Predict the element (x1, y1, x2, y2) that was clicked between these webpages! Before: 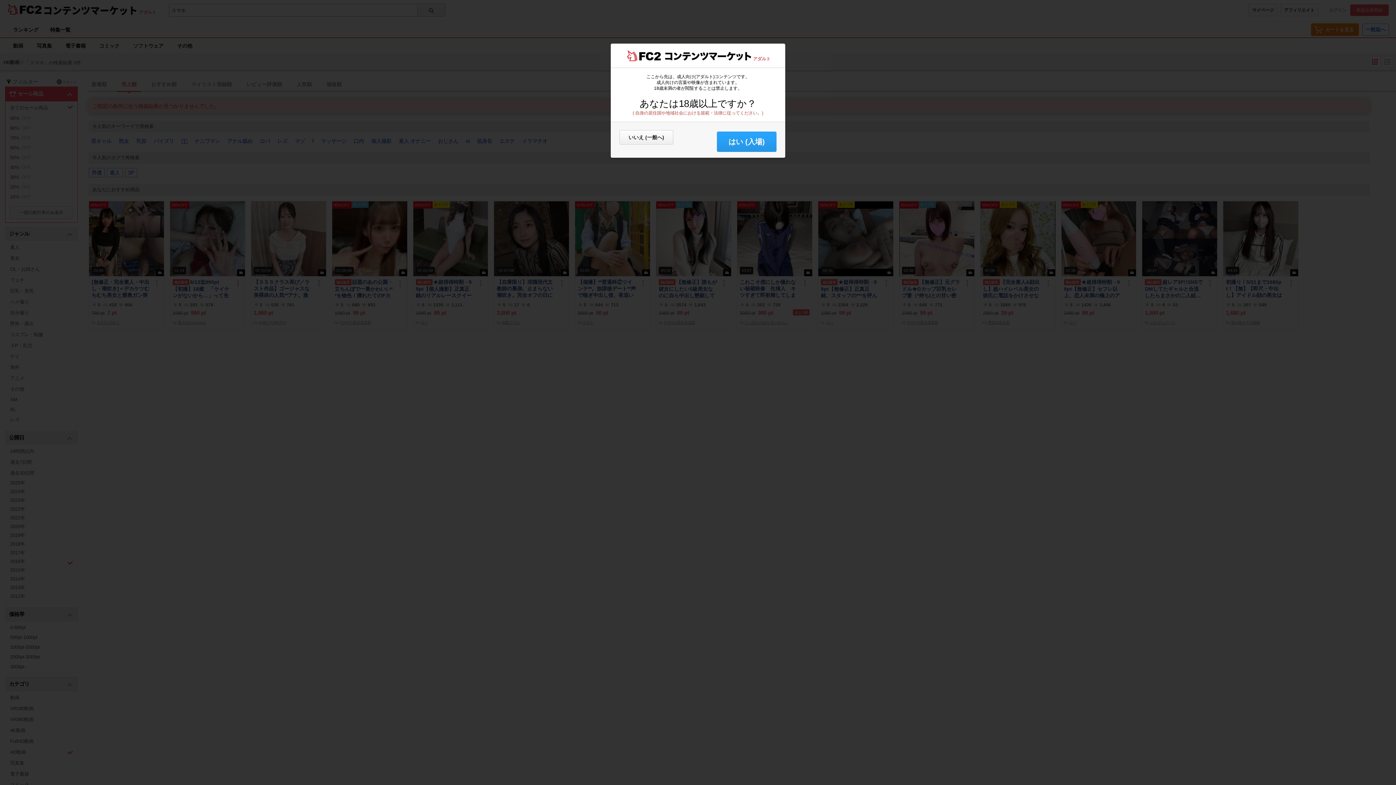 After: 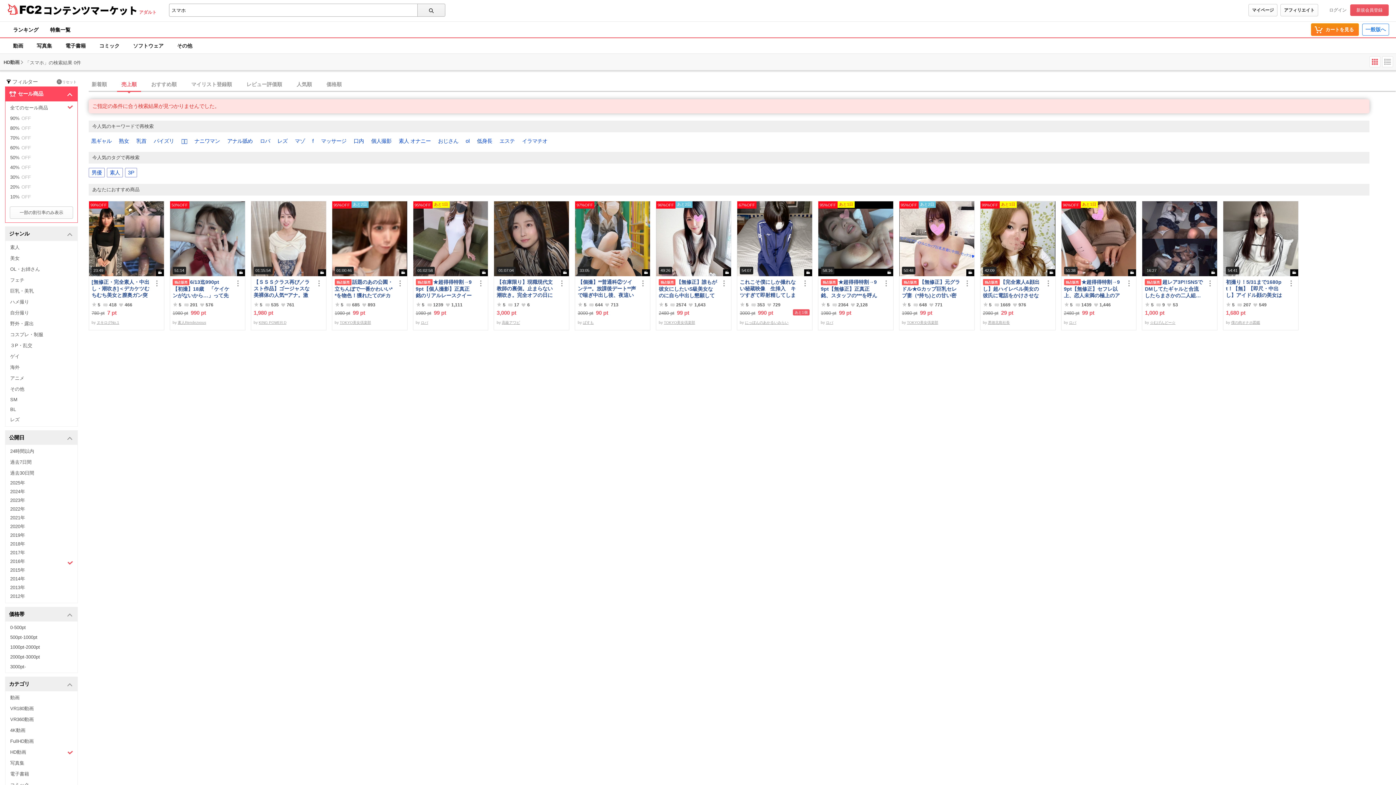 Action: bbox: (717, 131, 776, 152) label: はい (入場)